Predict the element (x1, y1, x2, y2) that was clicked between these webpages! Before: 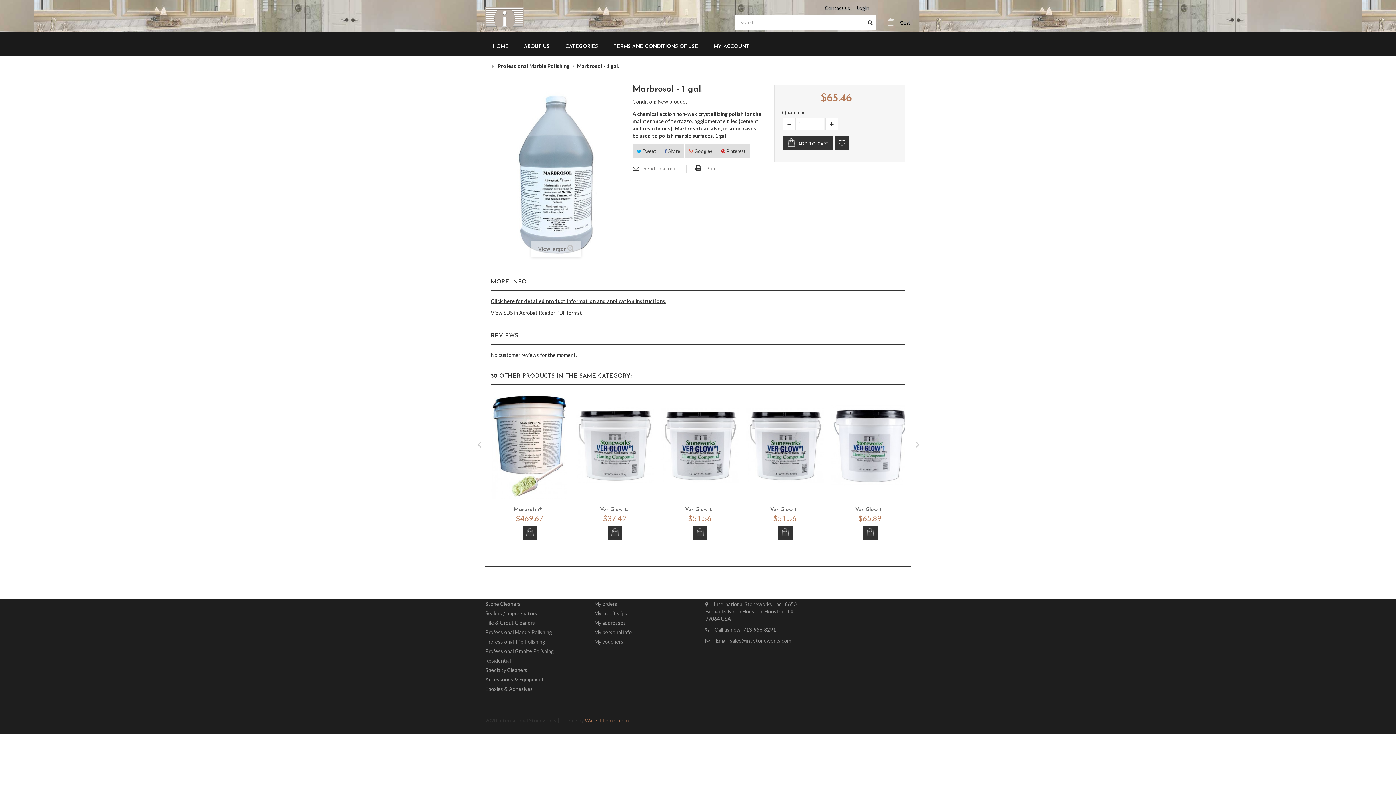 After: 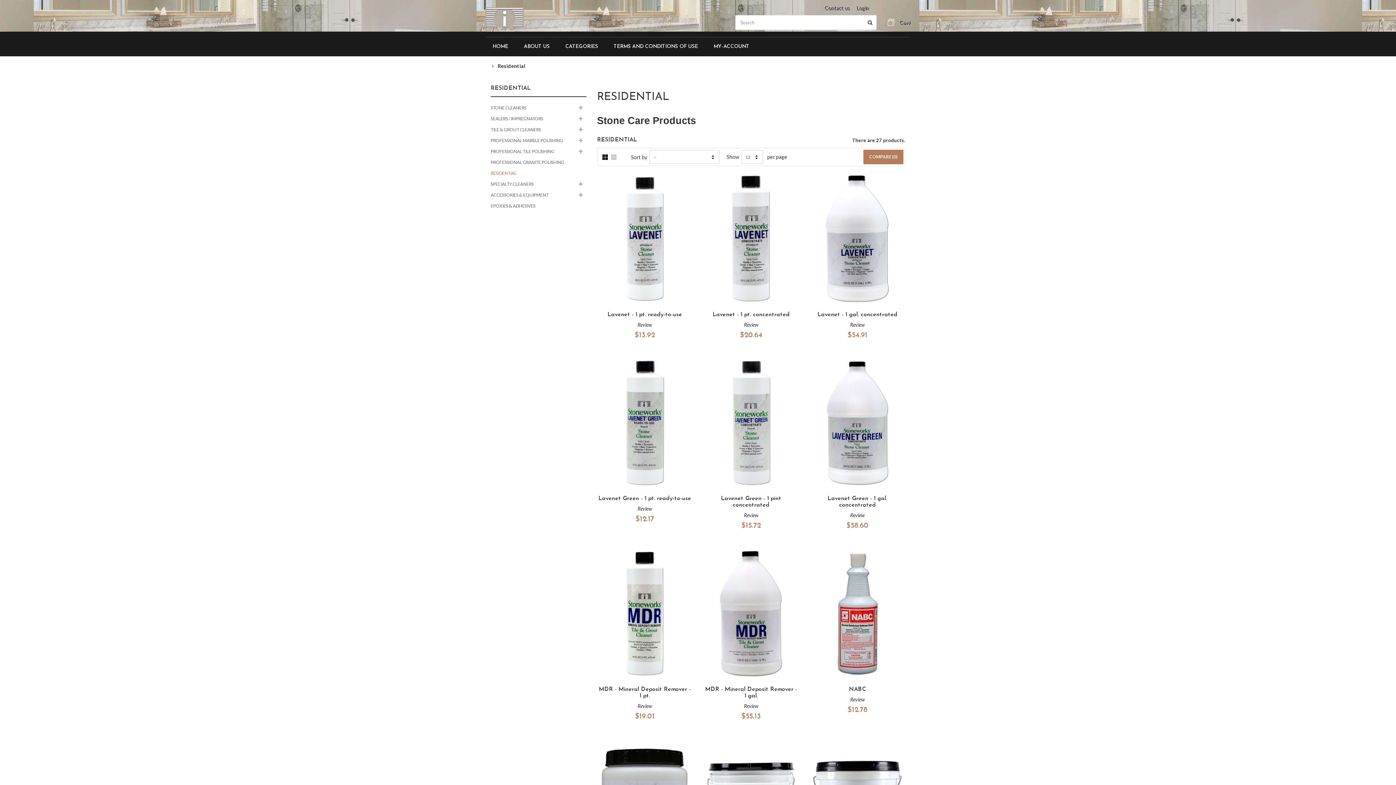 Action: label: Residential bbox: (485, 657, 510, 664)